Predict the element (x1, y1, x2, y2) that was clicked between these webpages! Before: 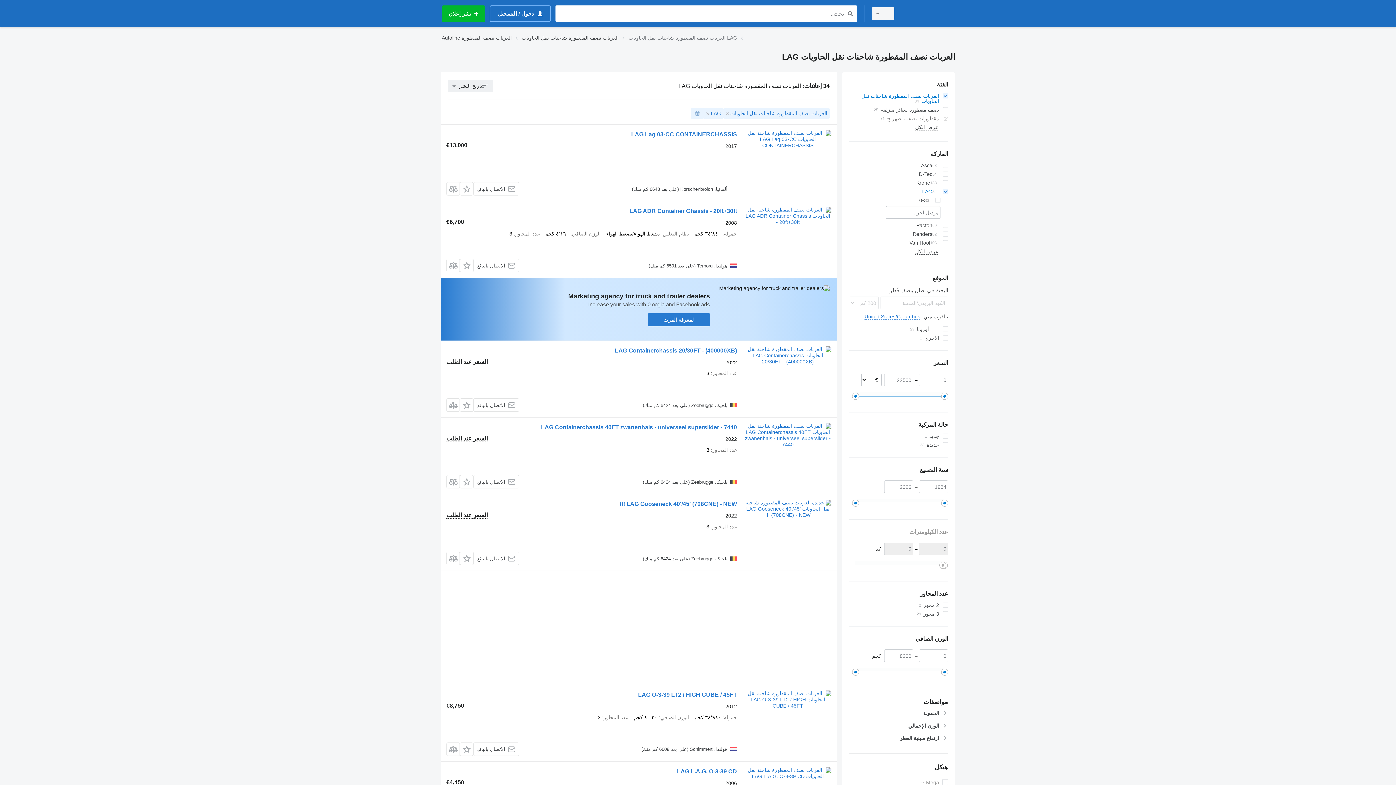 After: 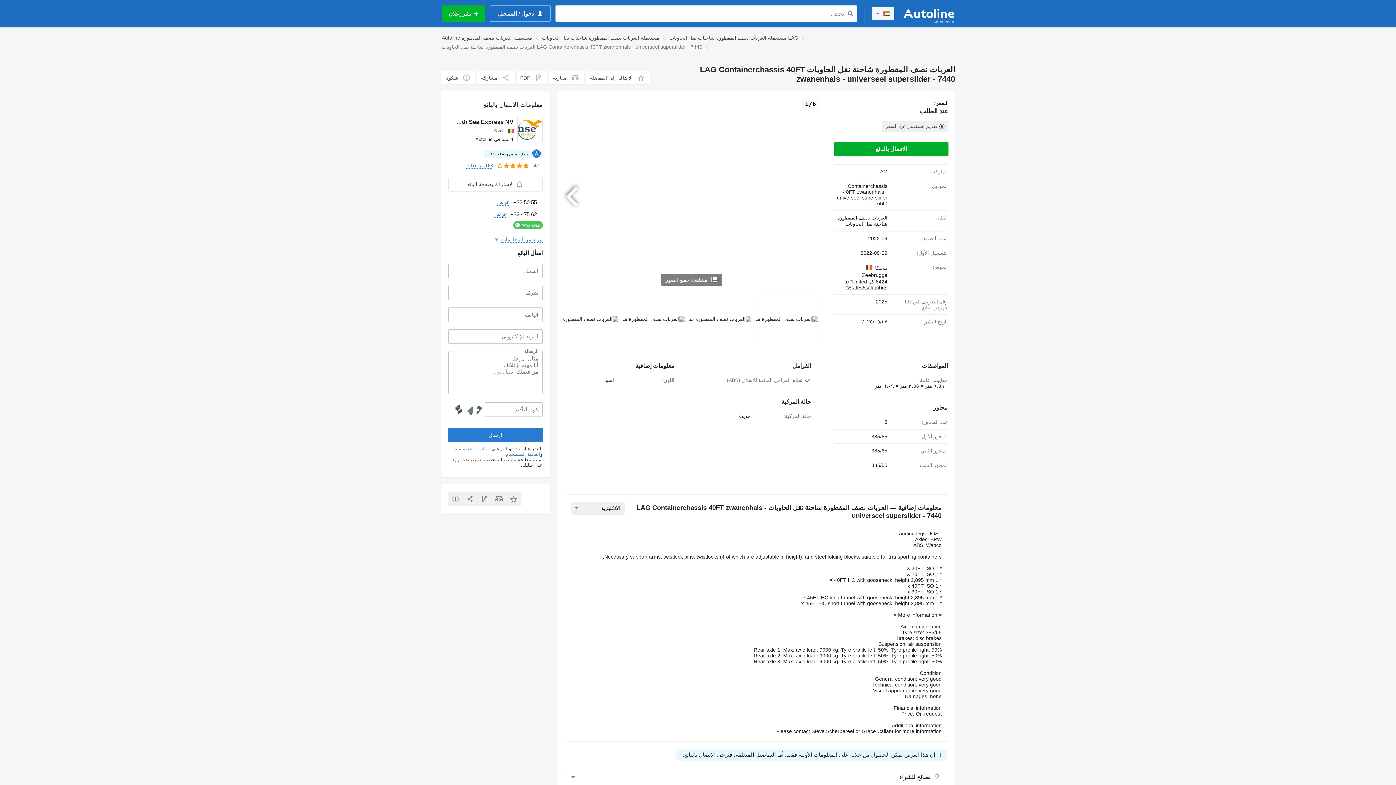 Action: bbox: (744, 423, 831, 488)